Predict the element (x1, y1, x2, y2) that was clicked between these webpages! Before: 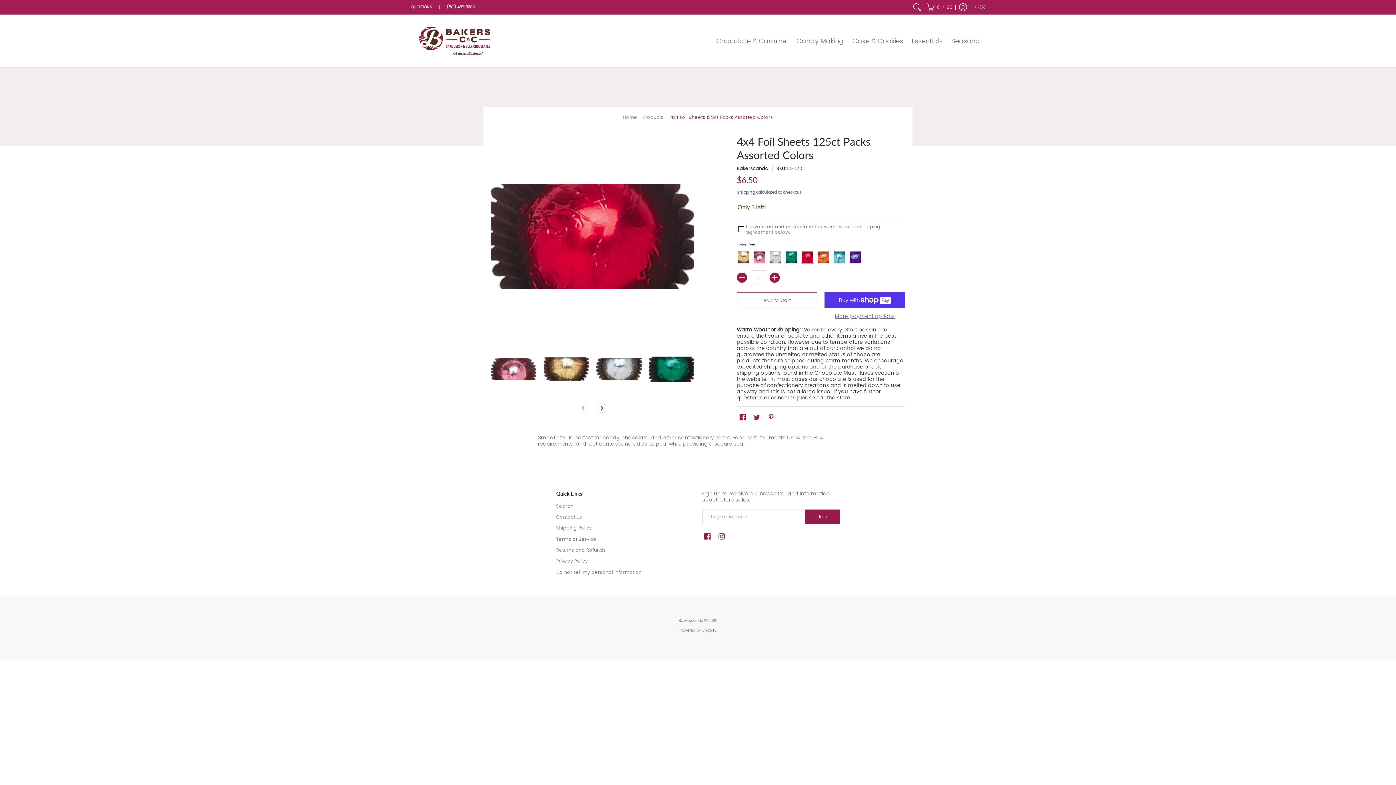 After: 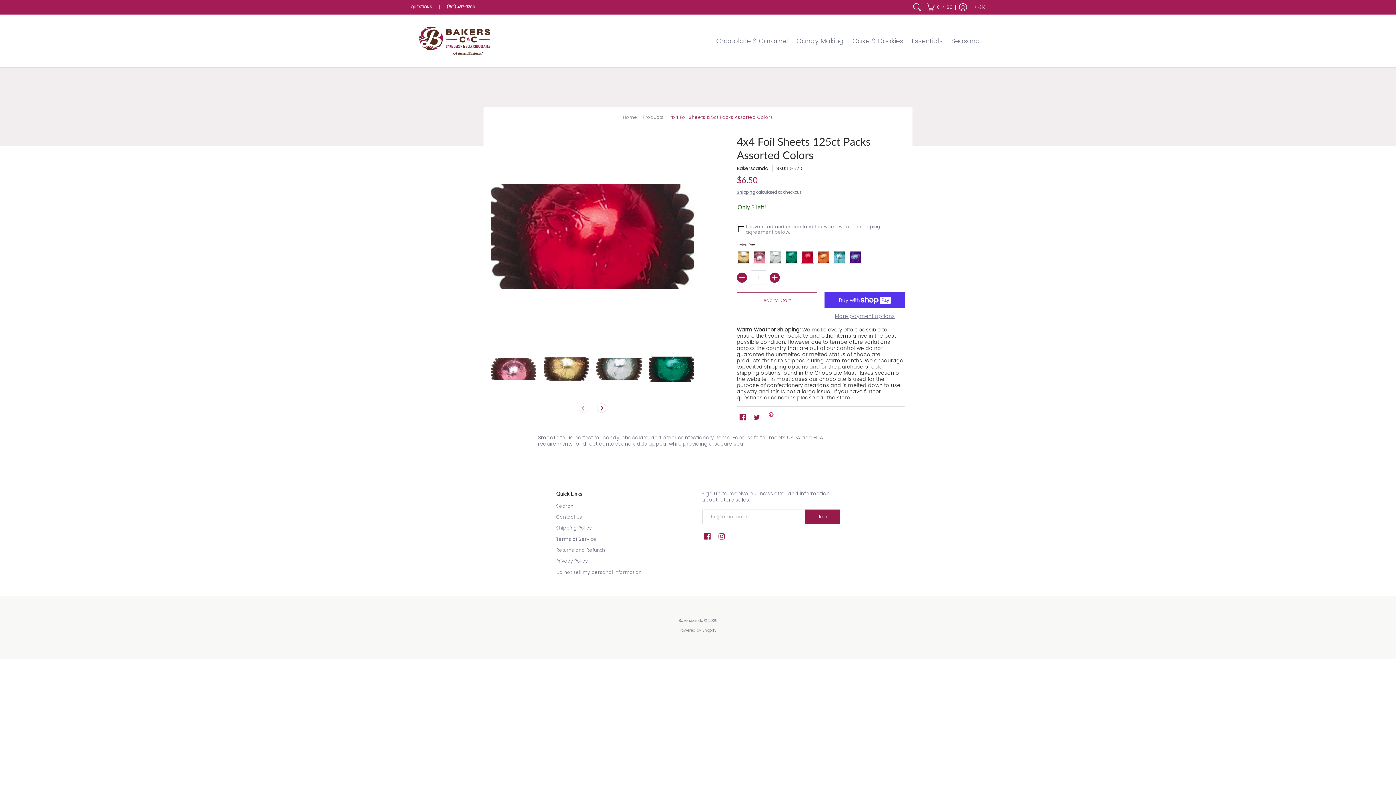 Action: bbox: (766, 411, 776, 423) label: Pinterest